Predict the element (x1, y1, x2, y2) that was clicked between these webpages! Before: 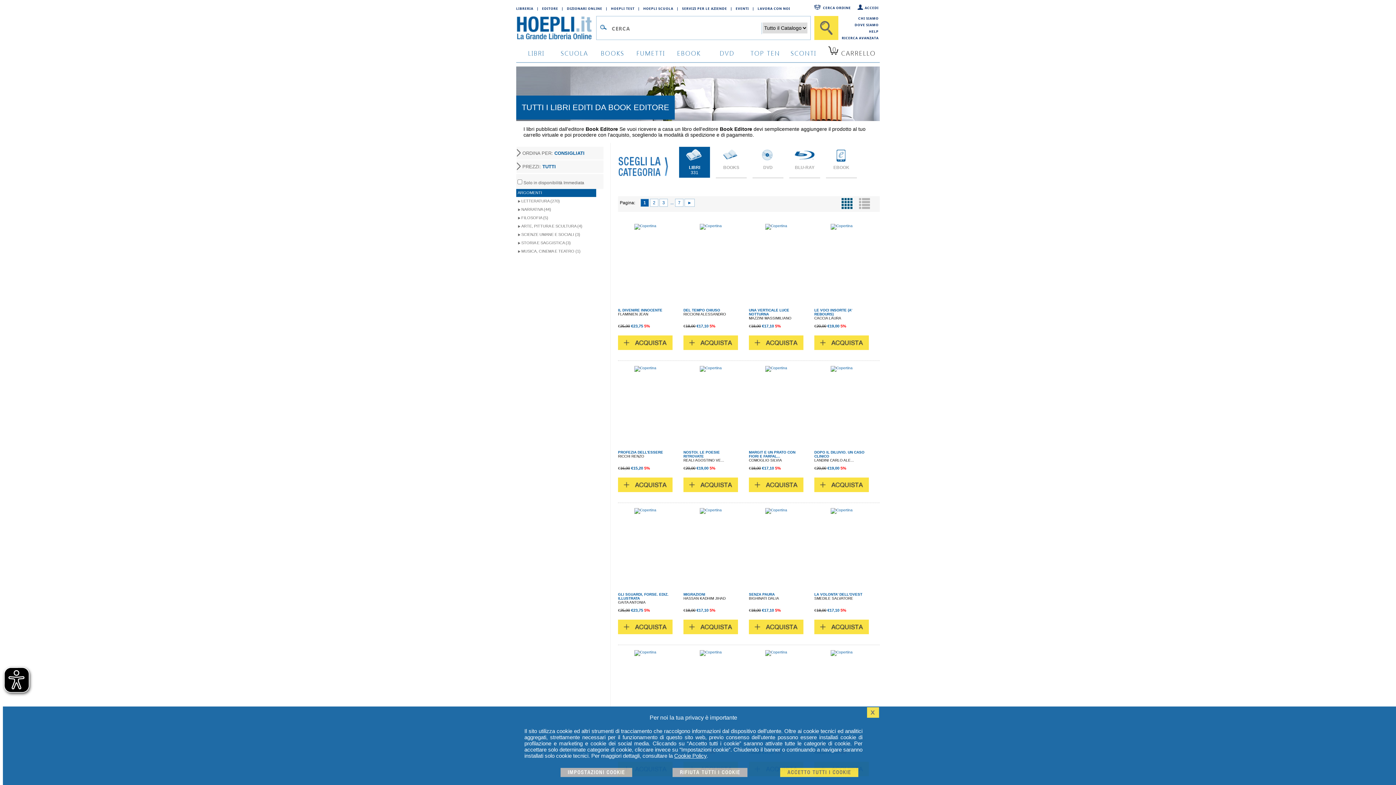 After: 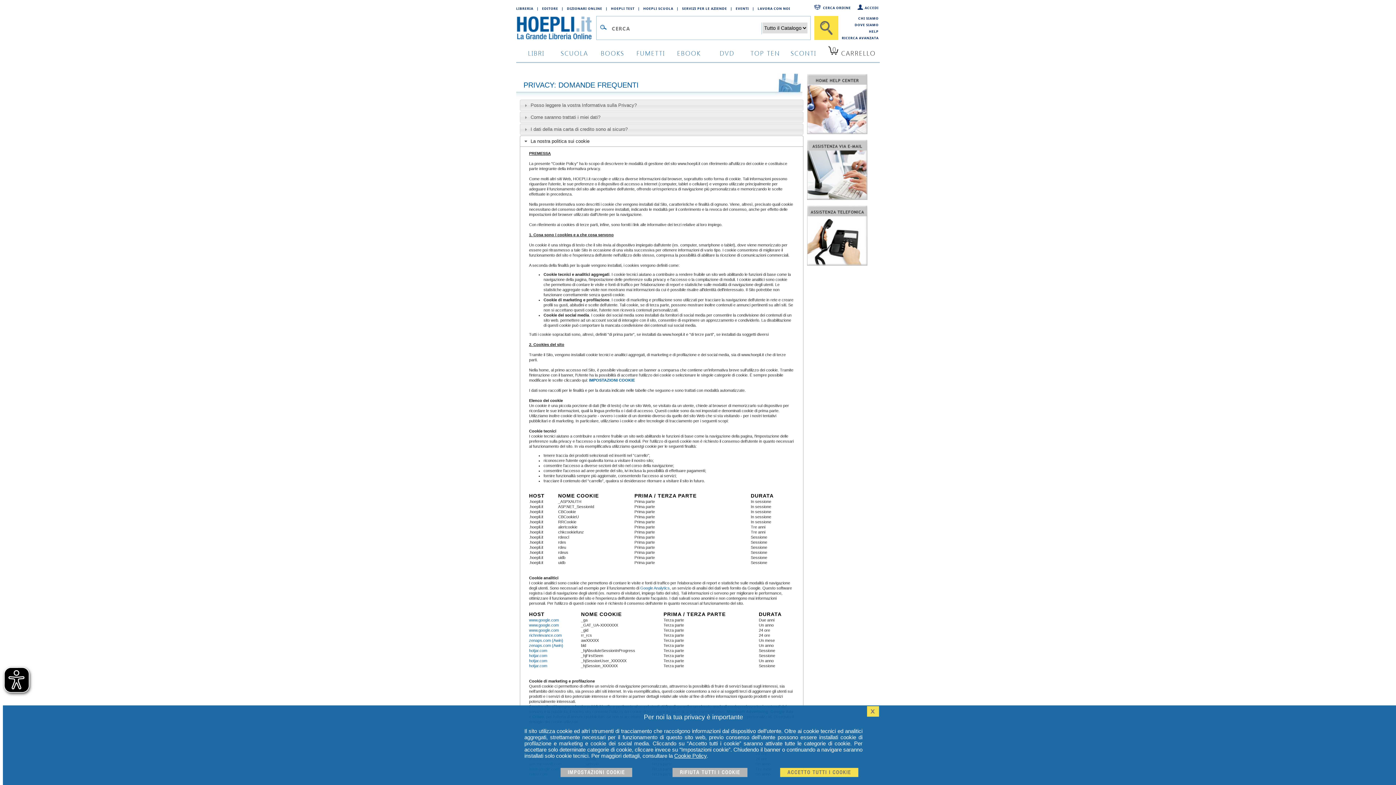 Action: bbox: (674, 753, 706, 759) label: Cookie Policy